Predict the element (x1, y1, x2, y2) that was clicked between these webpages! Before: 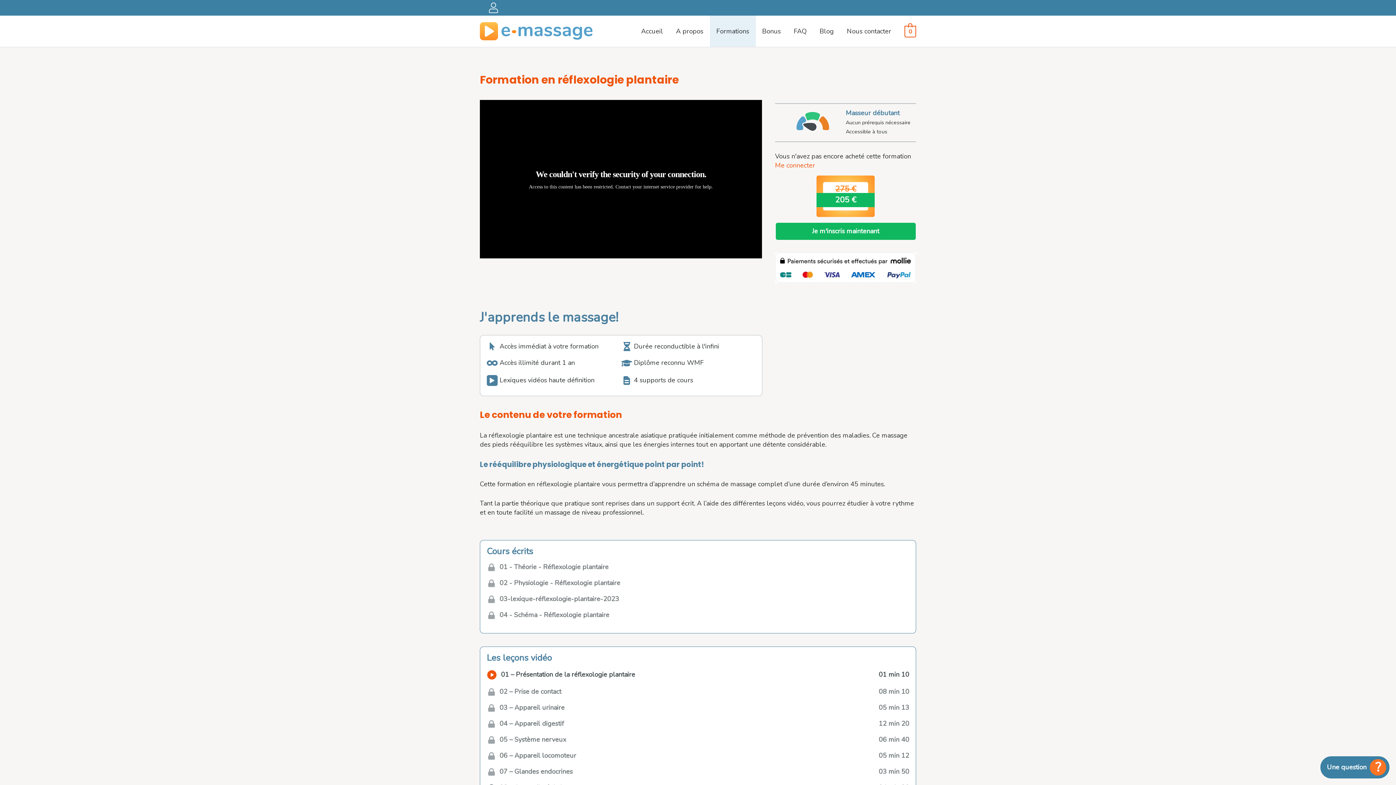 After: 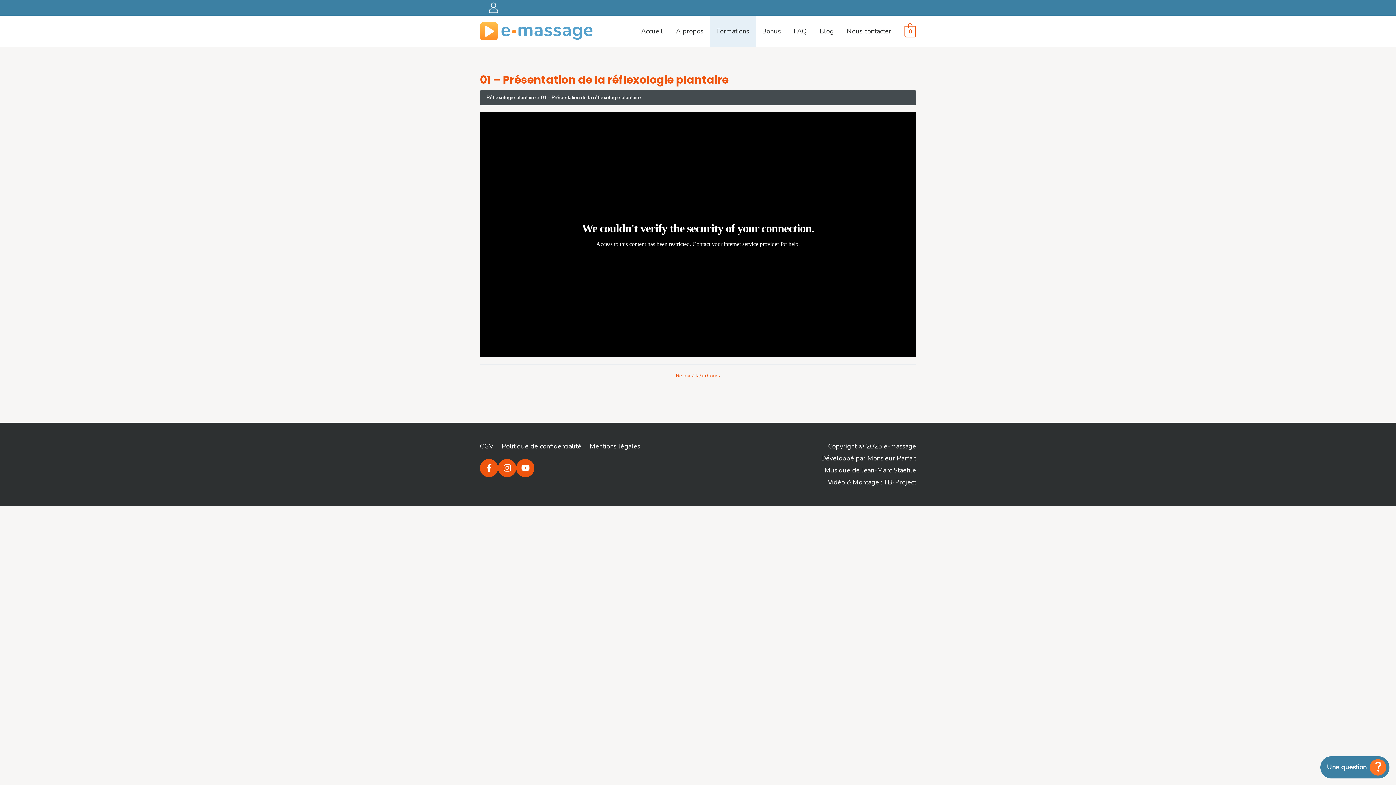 Action: label: 01 – Présentation de la réflexologie plantaire
01 min 10 bbox: (486, 669, 909, 681)